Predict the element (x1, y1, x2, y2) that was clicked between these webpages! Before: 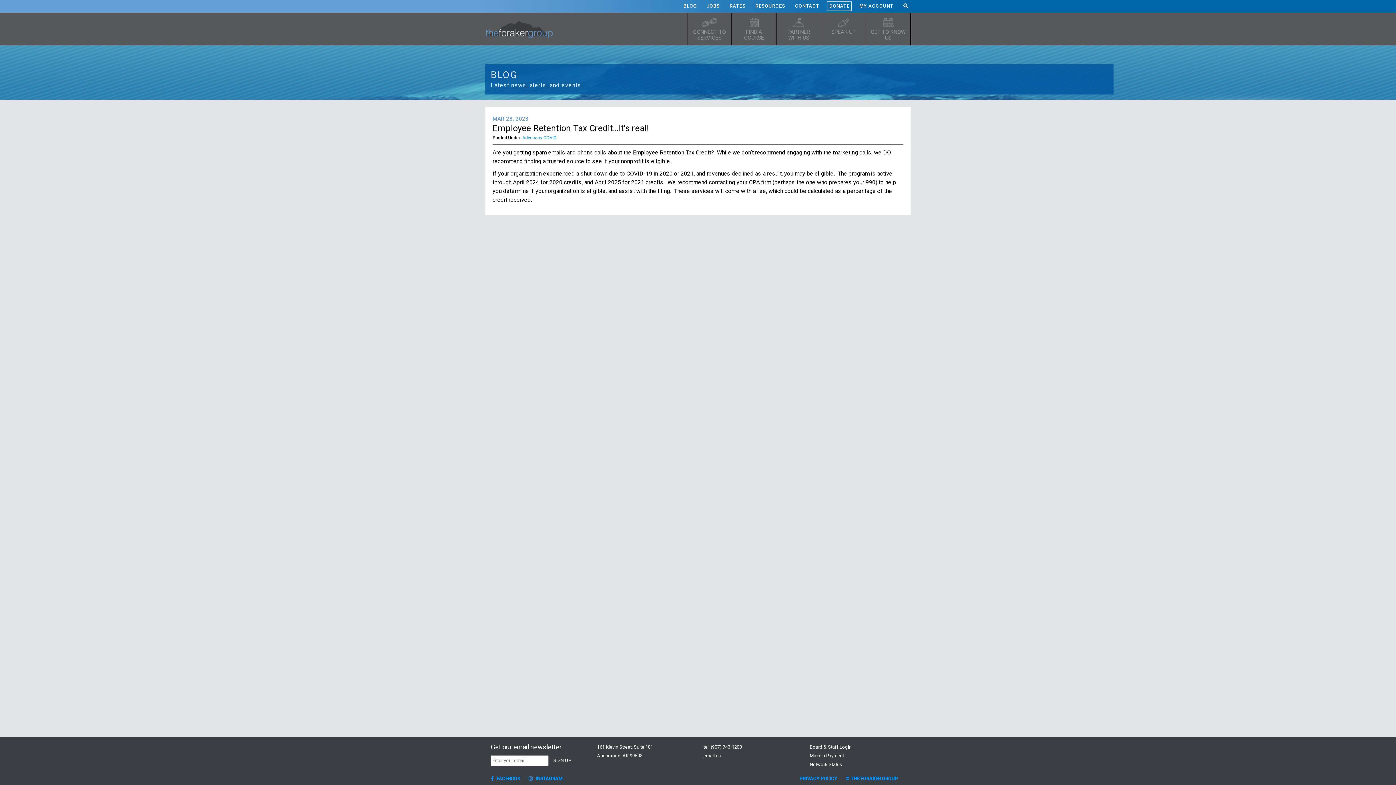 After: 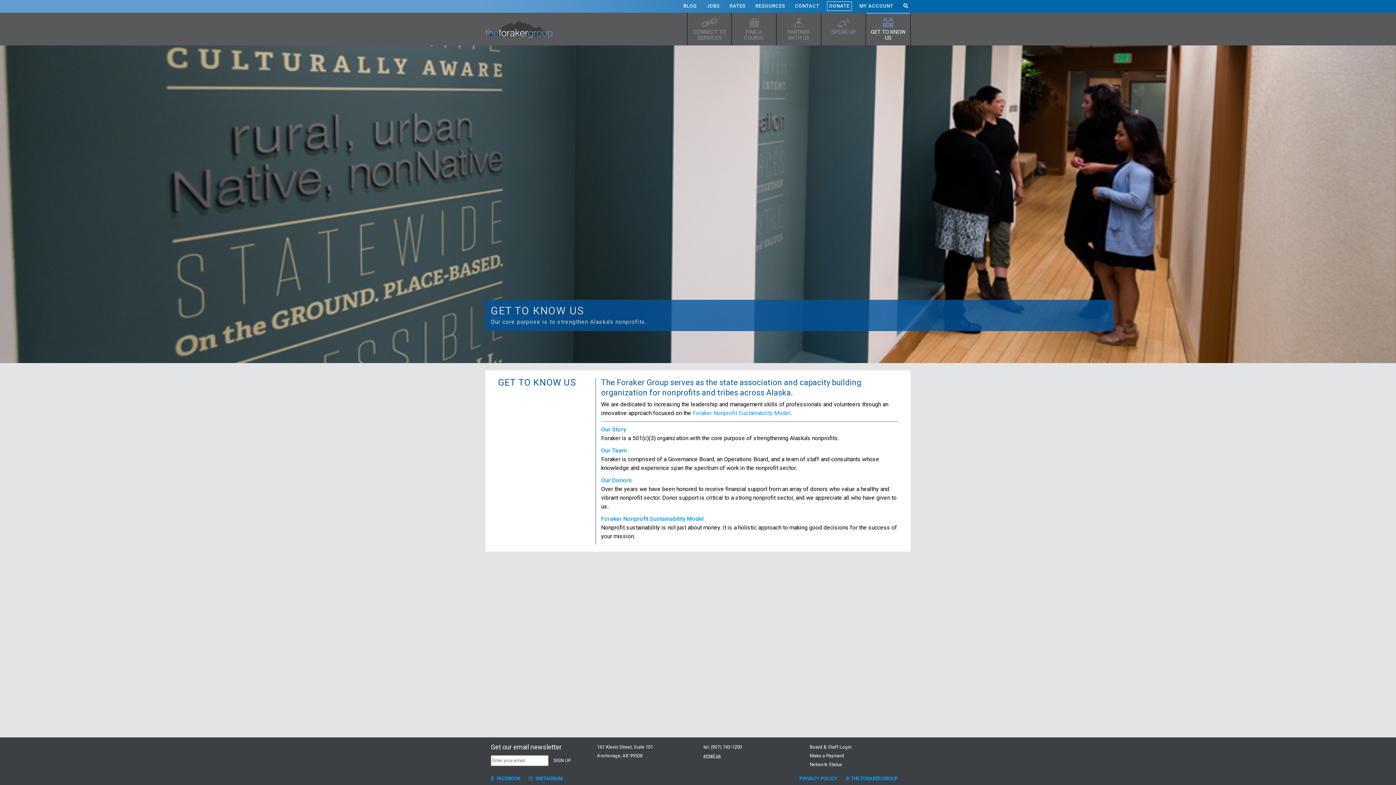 Action: label: GET TO KNOW US bbox: (866, 12, 910, 44)